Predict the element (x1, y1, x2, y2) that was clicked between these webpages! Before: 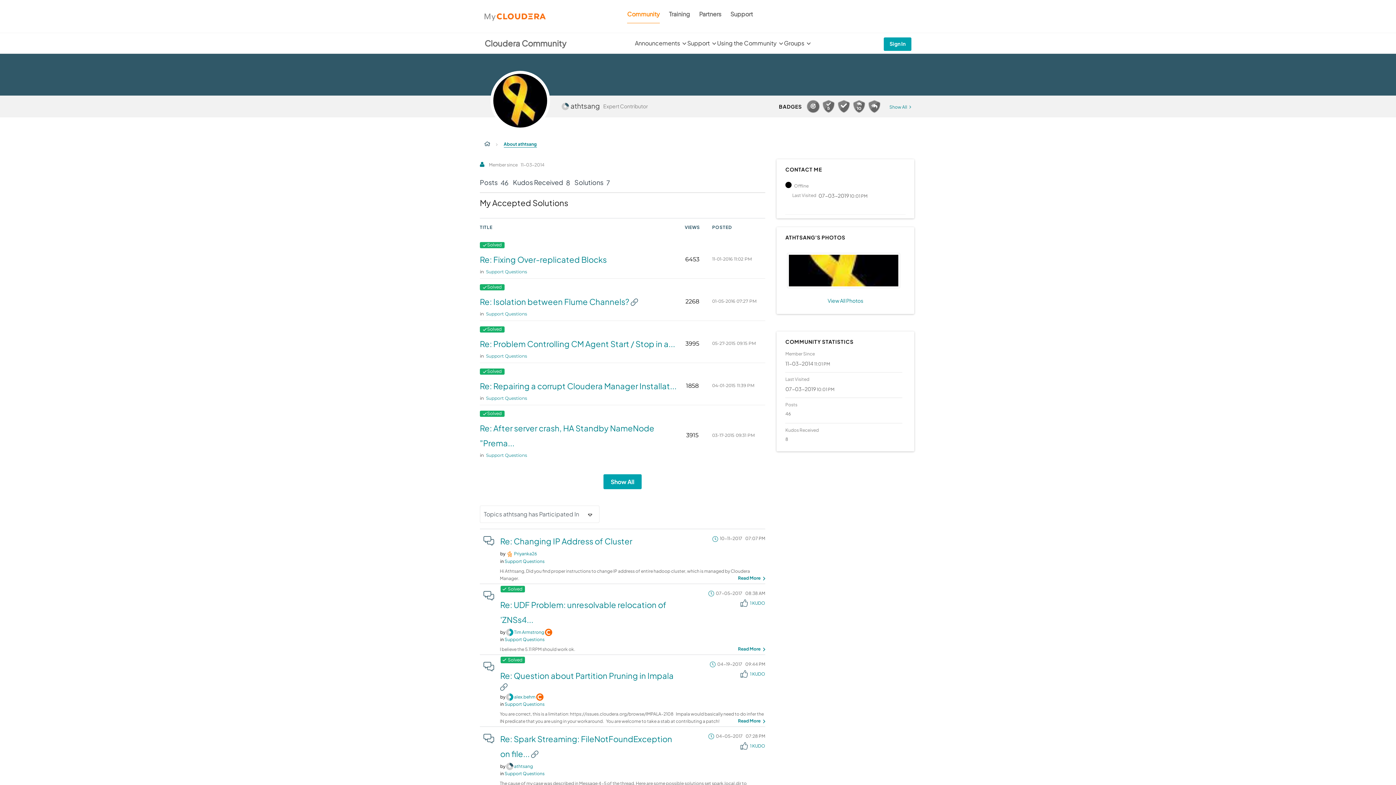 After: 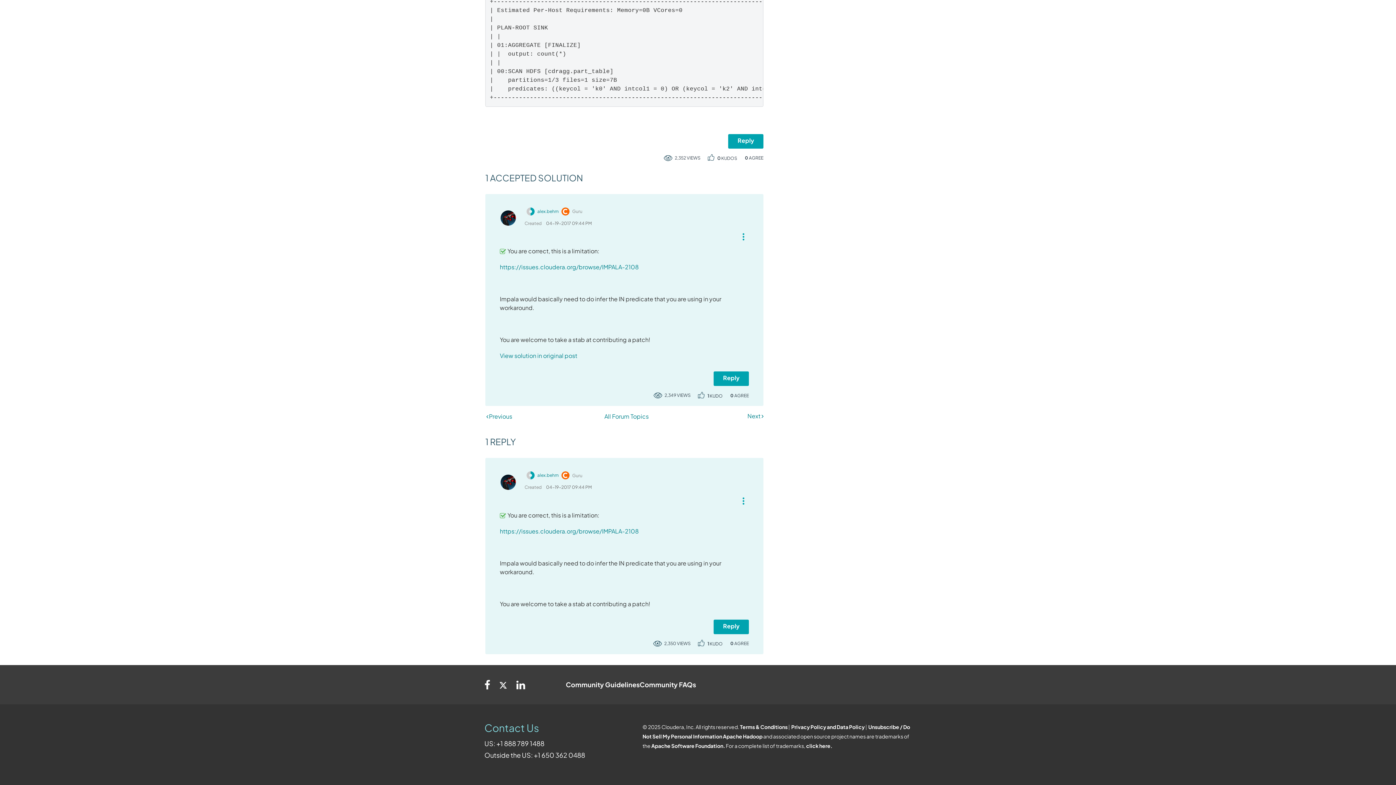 Action: label: ... View more bbox: (736, 718, 765, 725)